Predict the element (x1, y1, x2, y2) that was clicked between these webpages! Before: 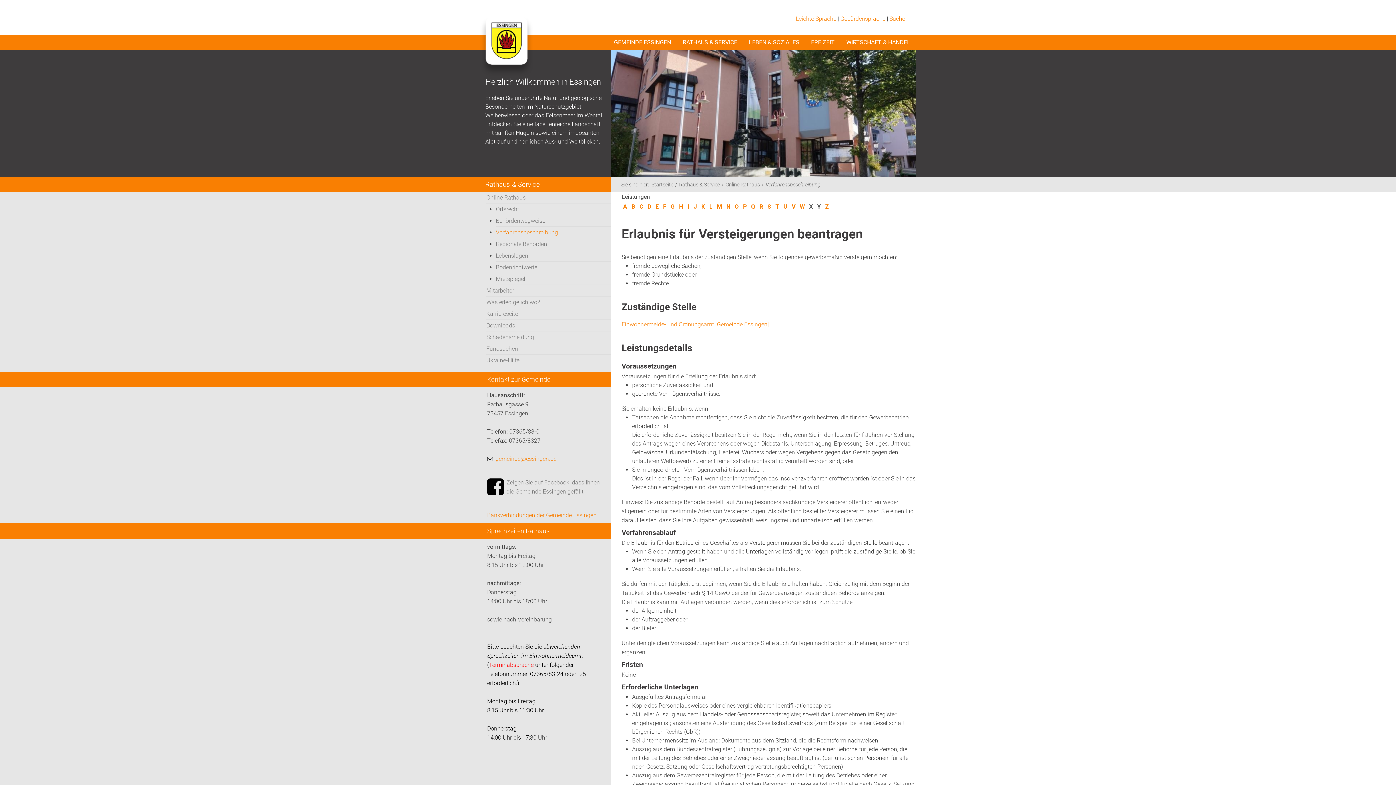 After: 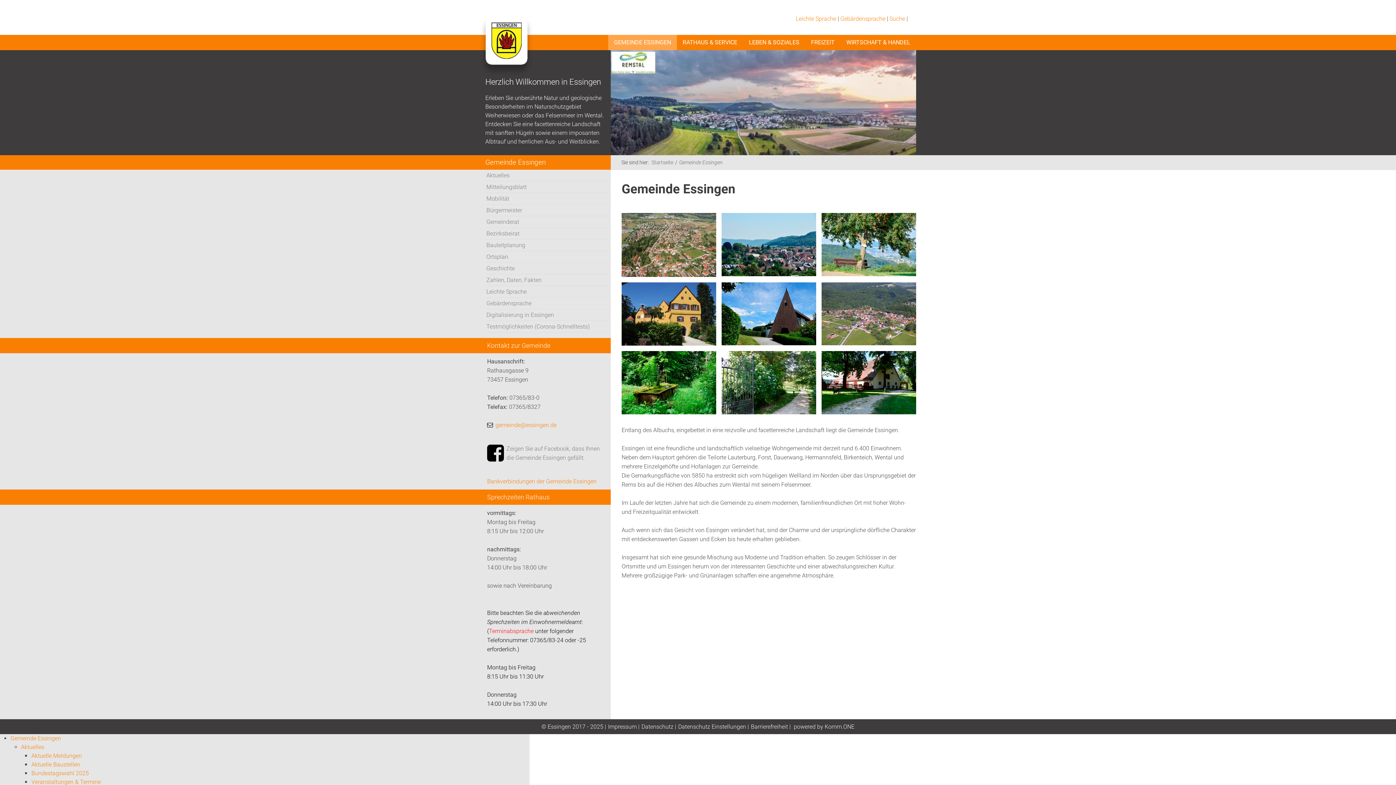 Action: bbox: (608, 34, 677, 50) label: GEMEINDE ESSINGEN